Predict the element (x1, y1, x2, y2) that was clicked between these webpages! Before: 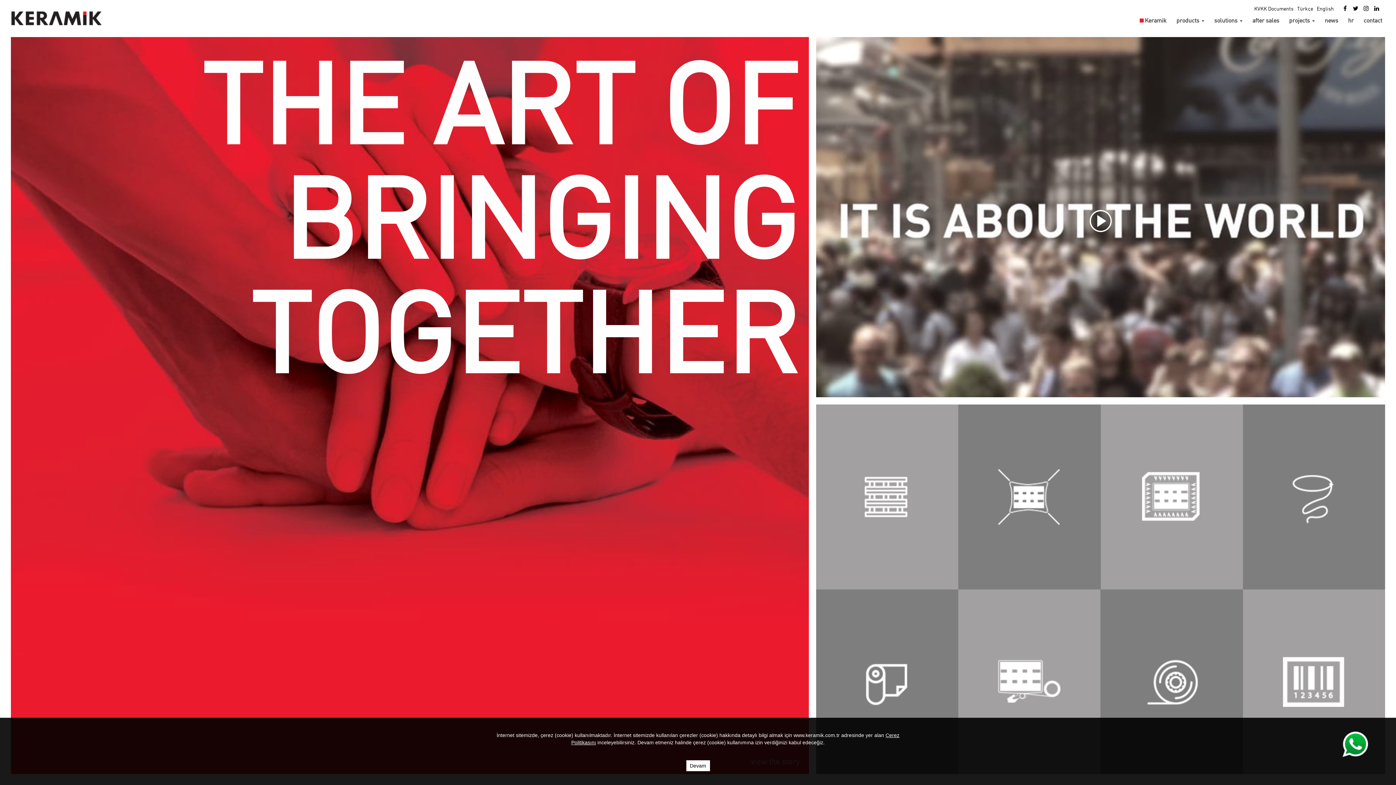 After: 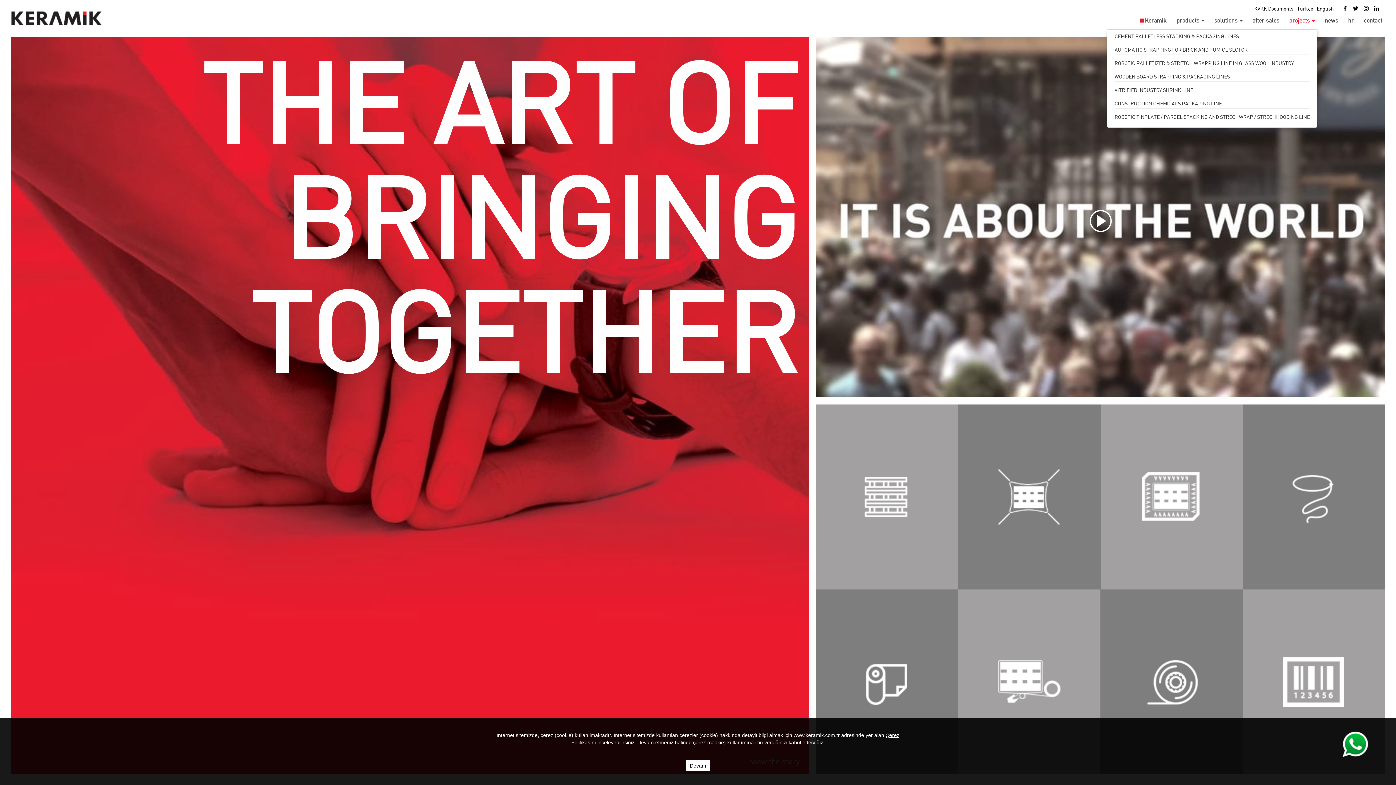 Action: bbox: (1282, 11, 1315, 29) label: projects 